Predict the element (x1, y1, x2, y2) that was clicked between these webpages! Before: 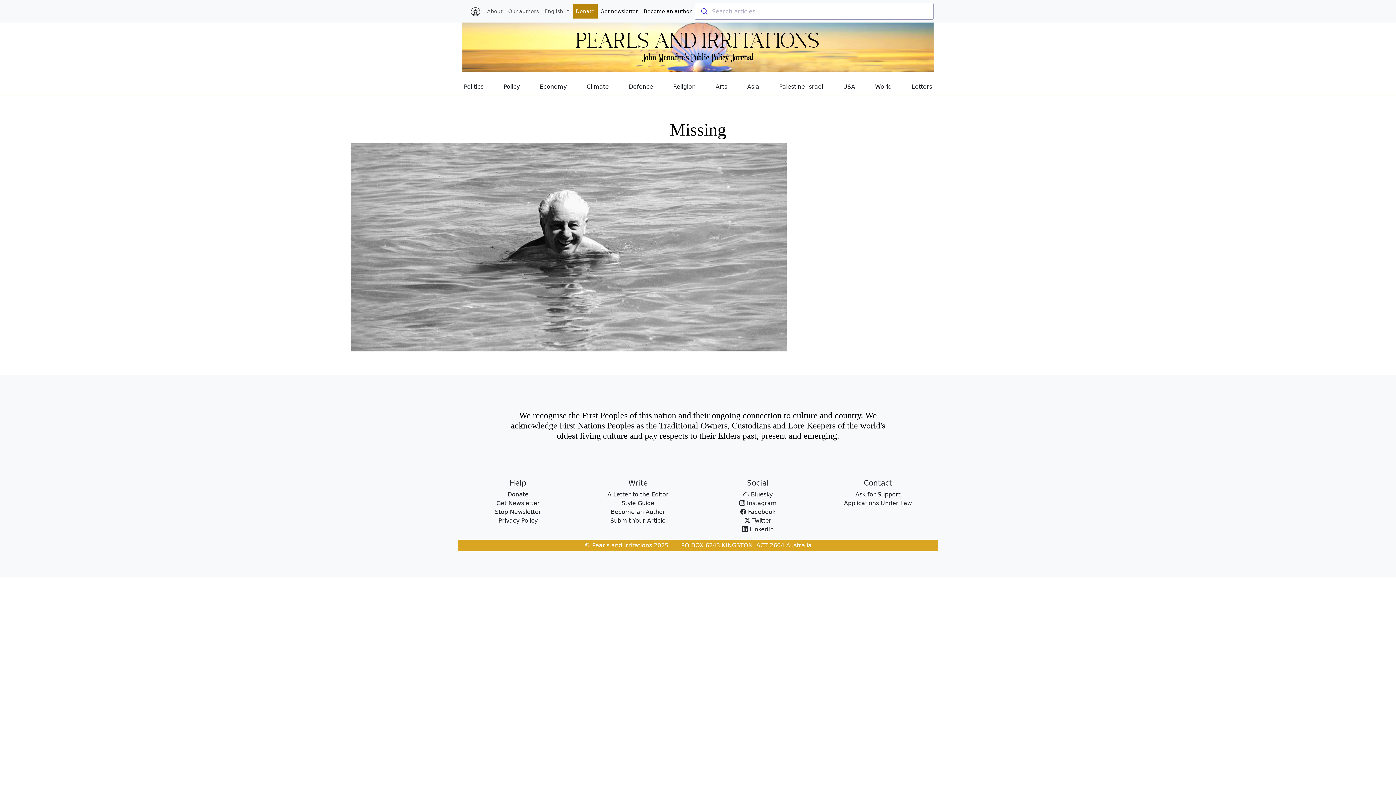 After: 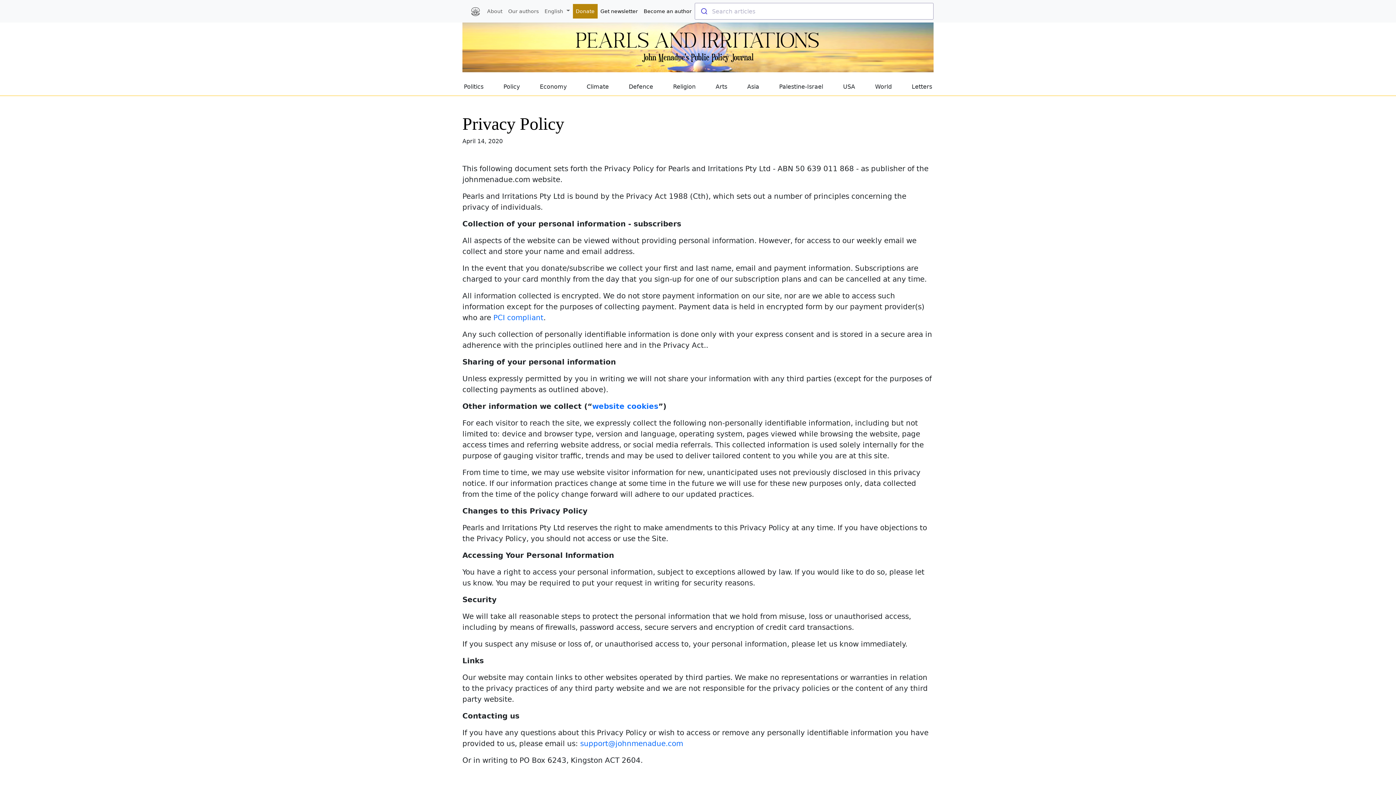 Action: bbox: (498, 517, 537, 524) label: Privacy Policy